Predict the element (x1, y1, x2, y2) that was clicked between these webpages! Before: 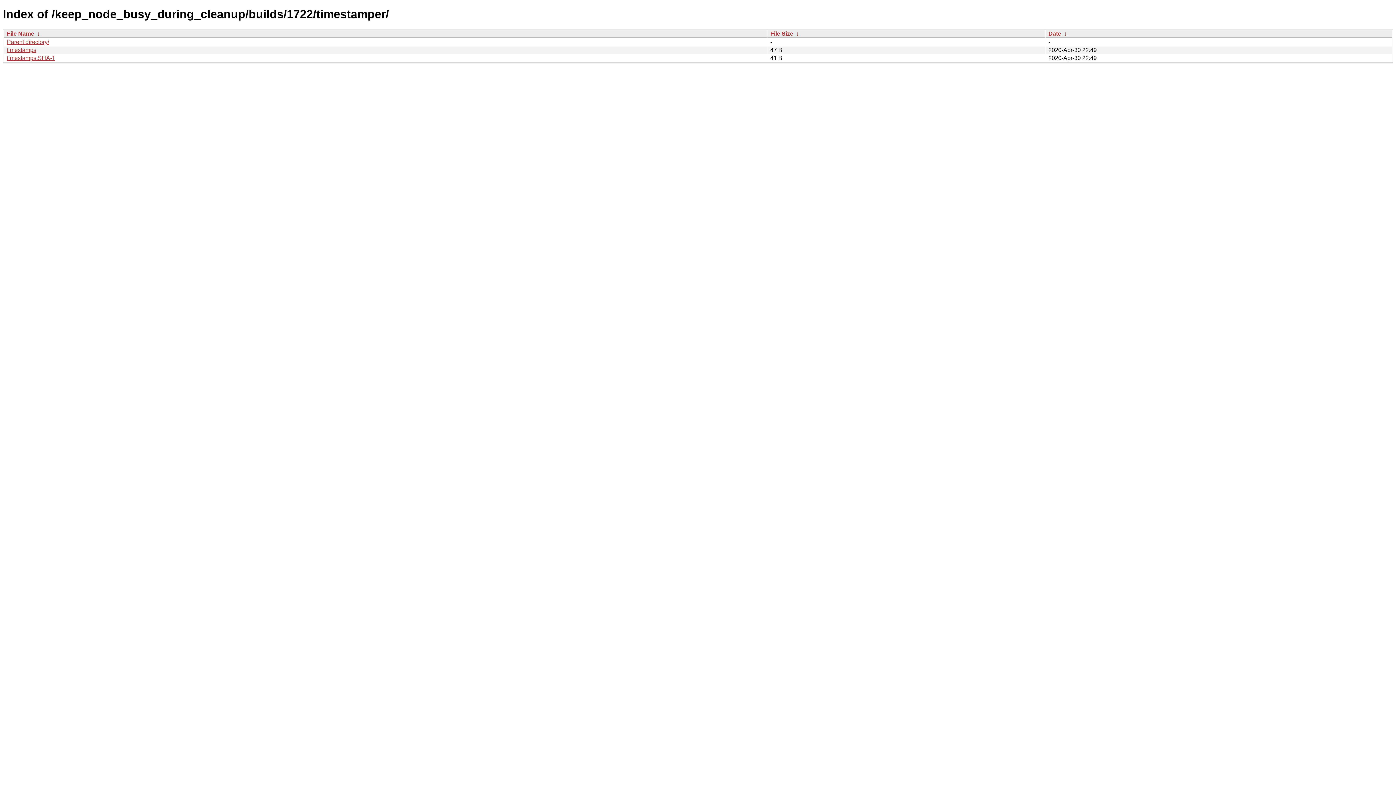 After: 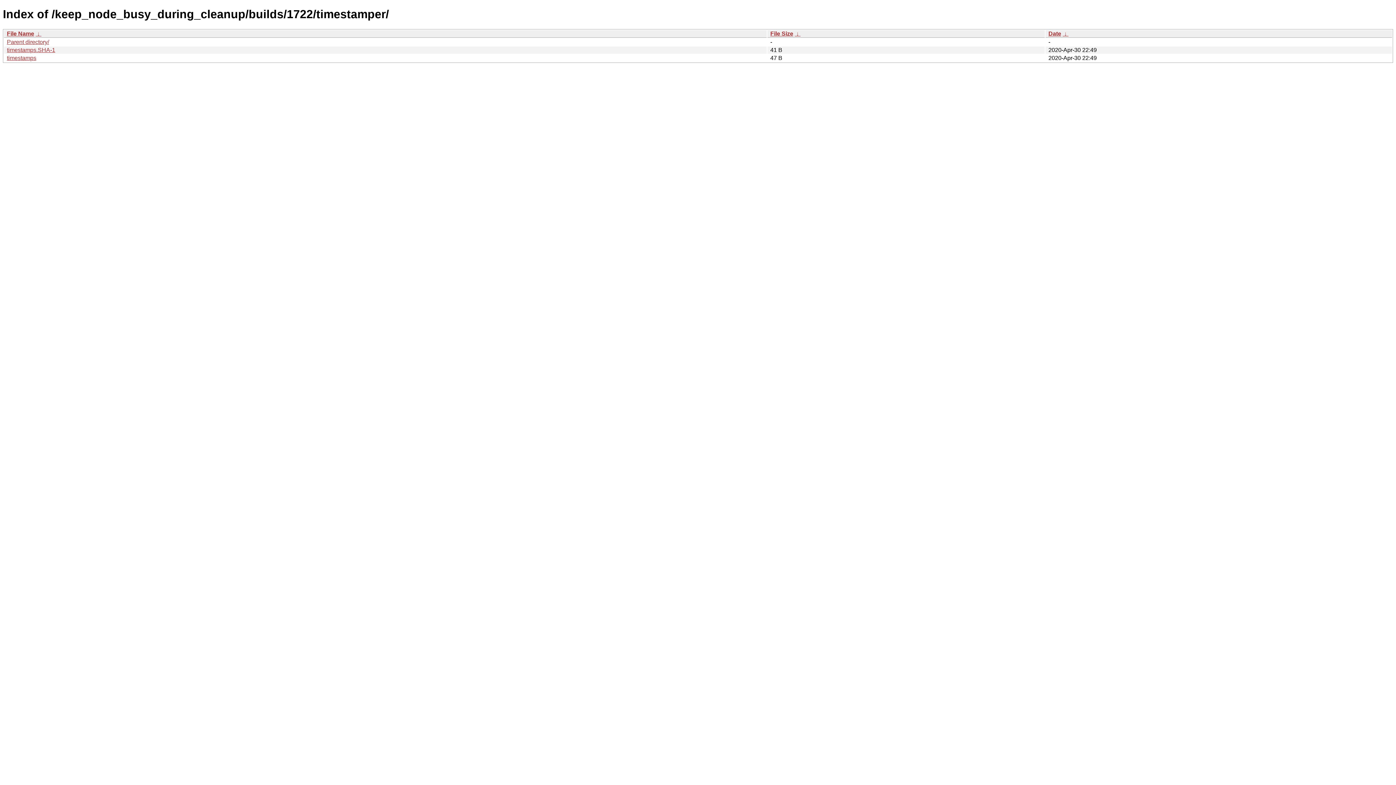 Action: bbox: (1048, 30, 1061, 36) label: Date